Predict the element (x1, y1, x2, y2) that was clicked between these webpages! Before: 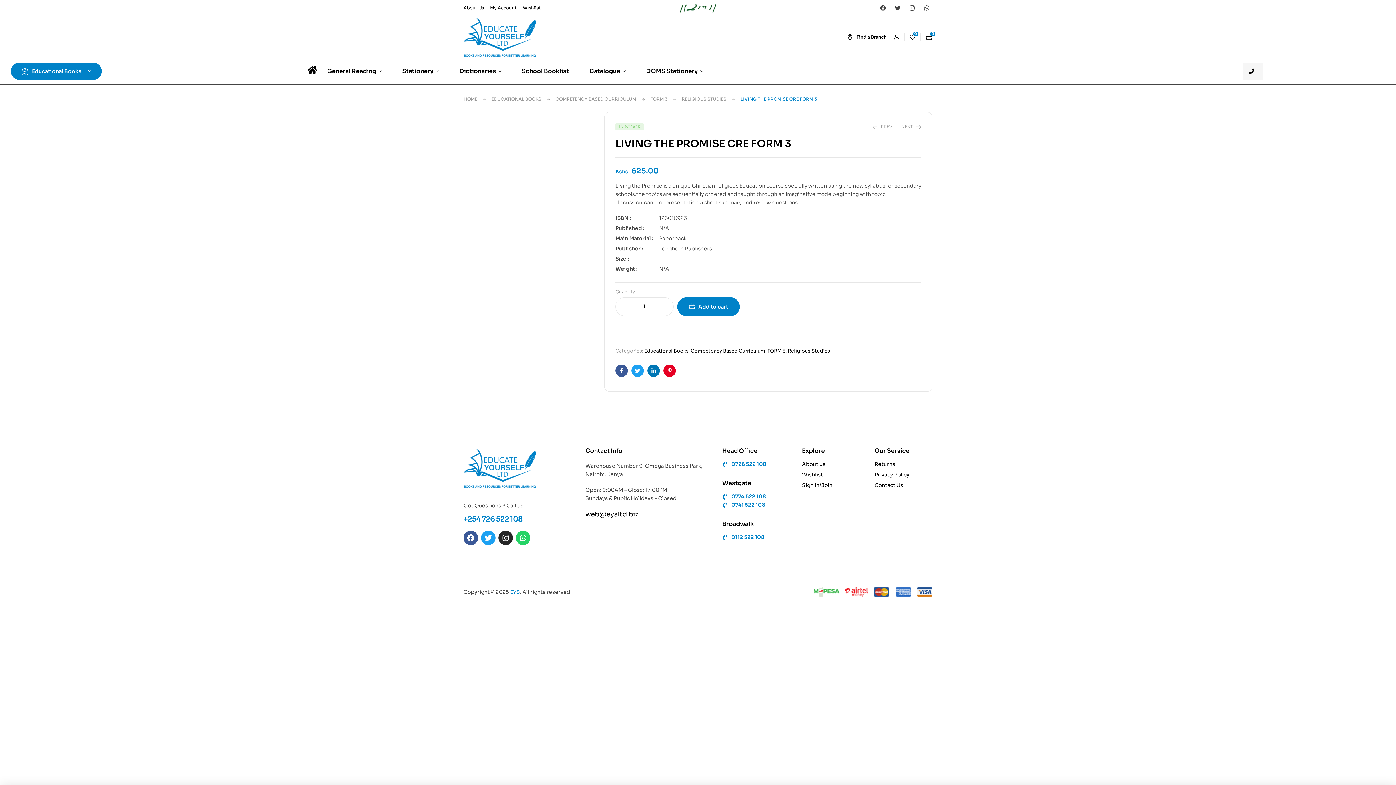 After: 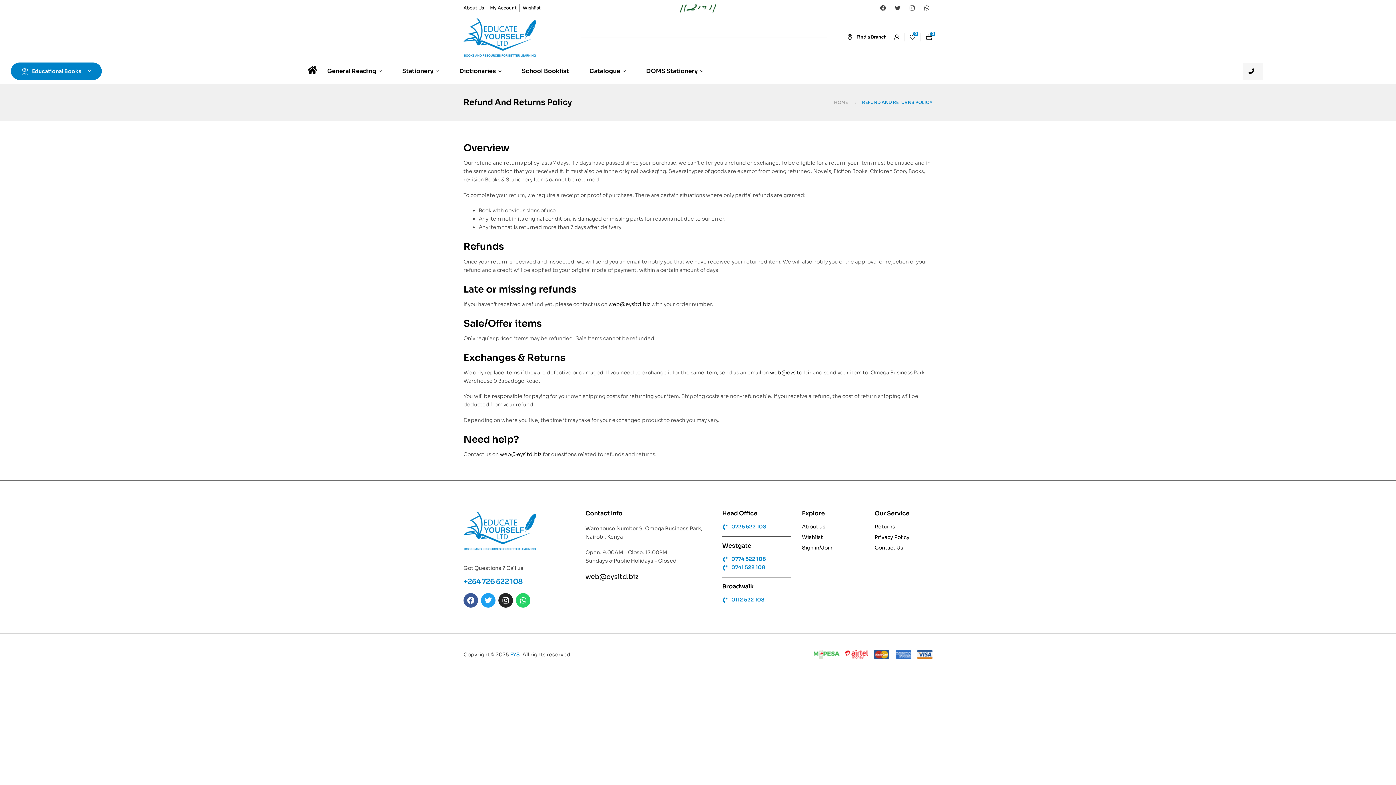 Action: bbox: (874, 460, 931, 468) label: Returns